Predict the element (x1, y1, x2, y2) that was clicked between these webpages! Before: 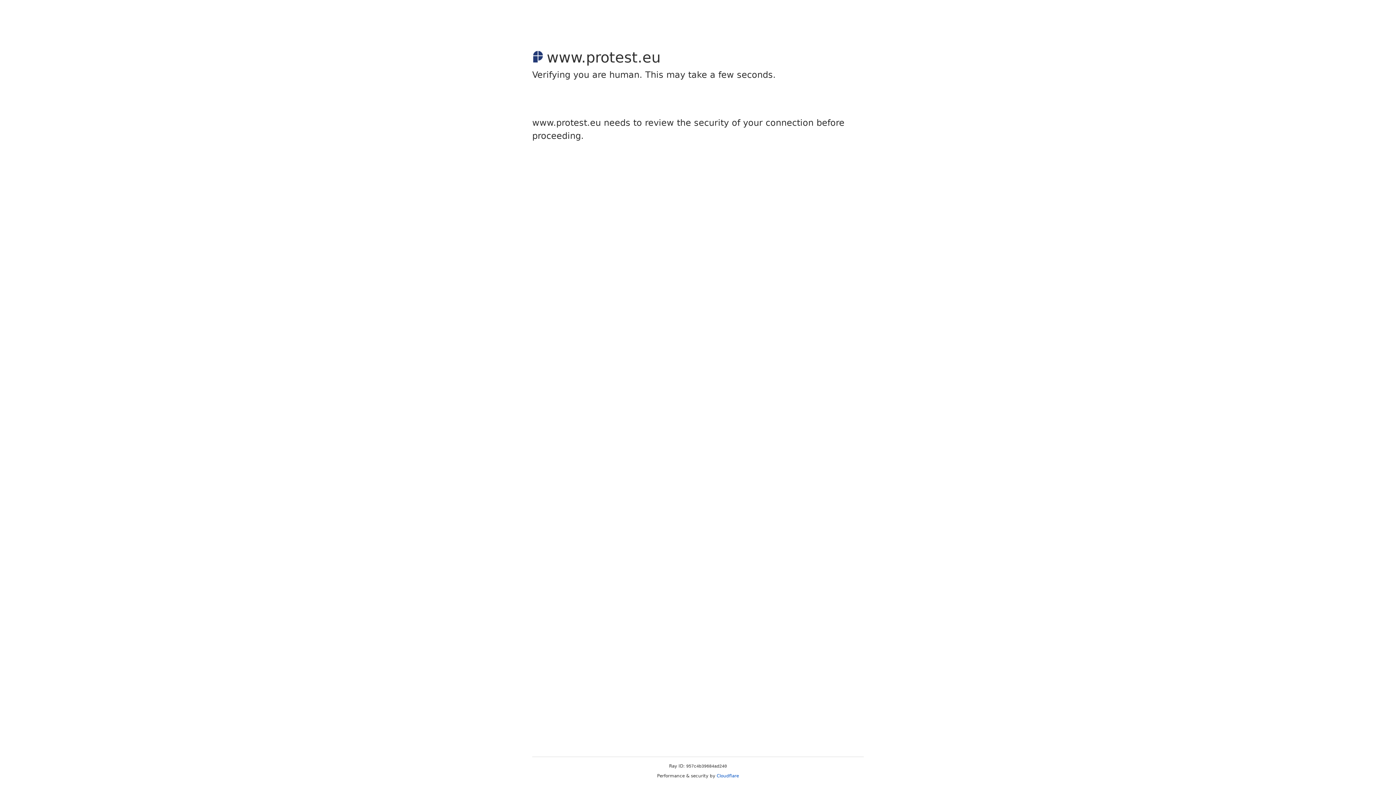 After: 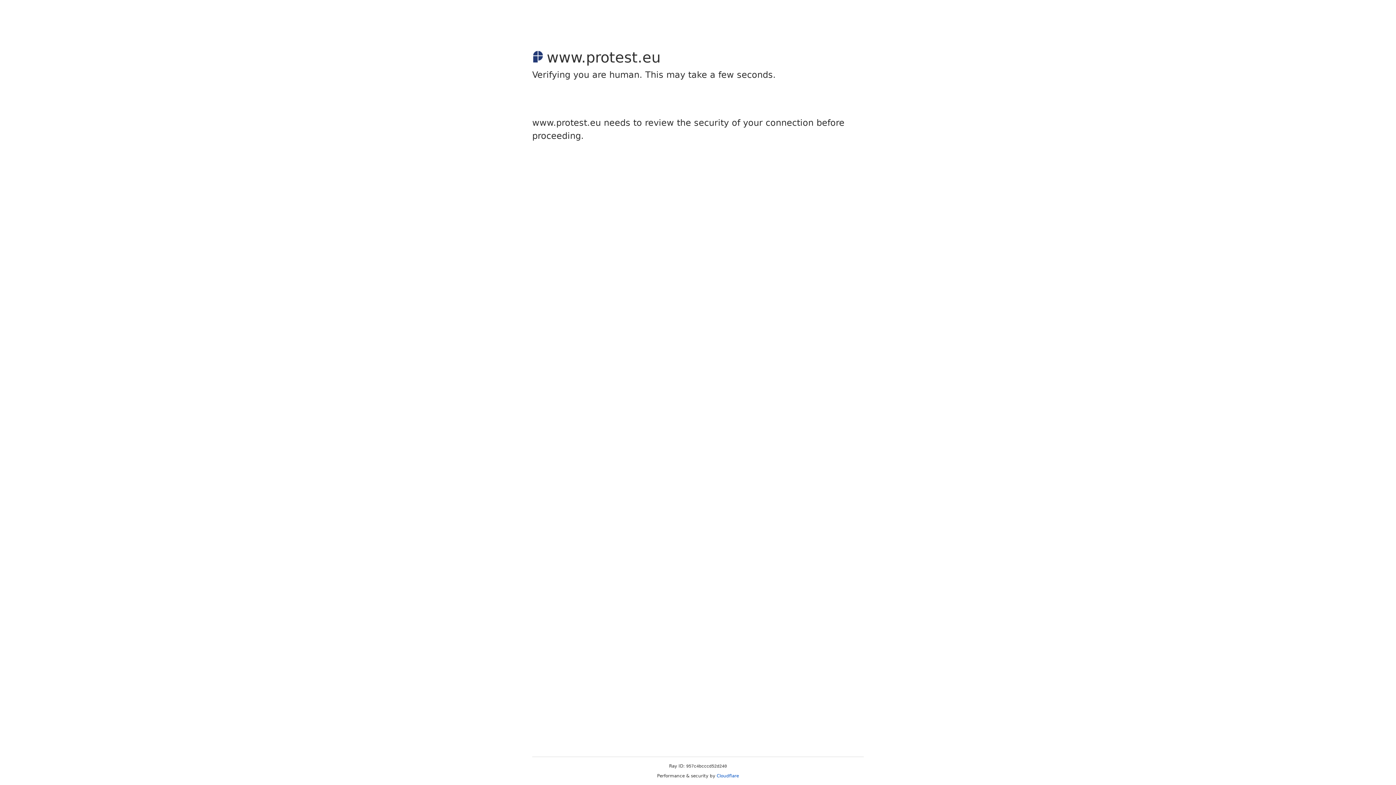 Action: bbox: (716, 773, 739, 778) label: Cloudflare